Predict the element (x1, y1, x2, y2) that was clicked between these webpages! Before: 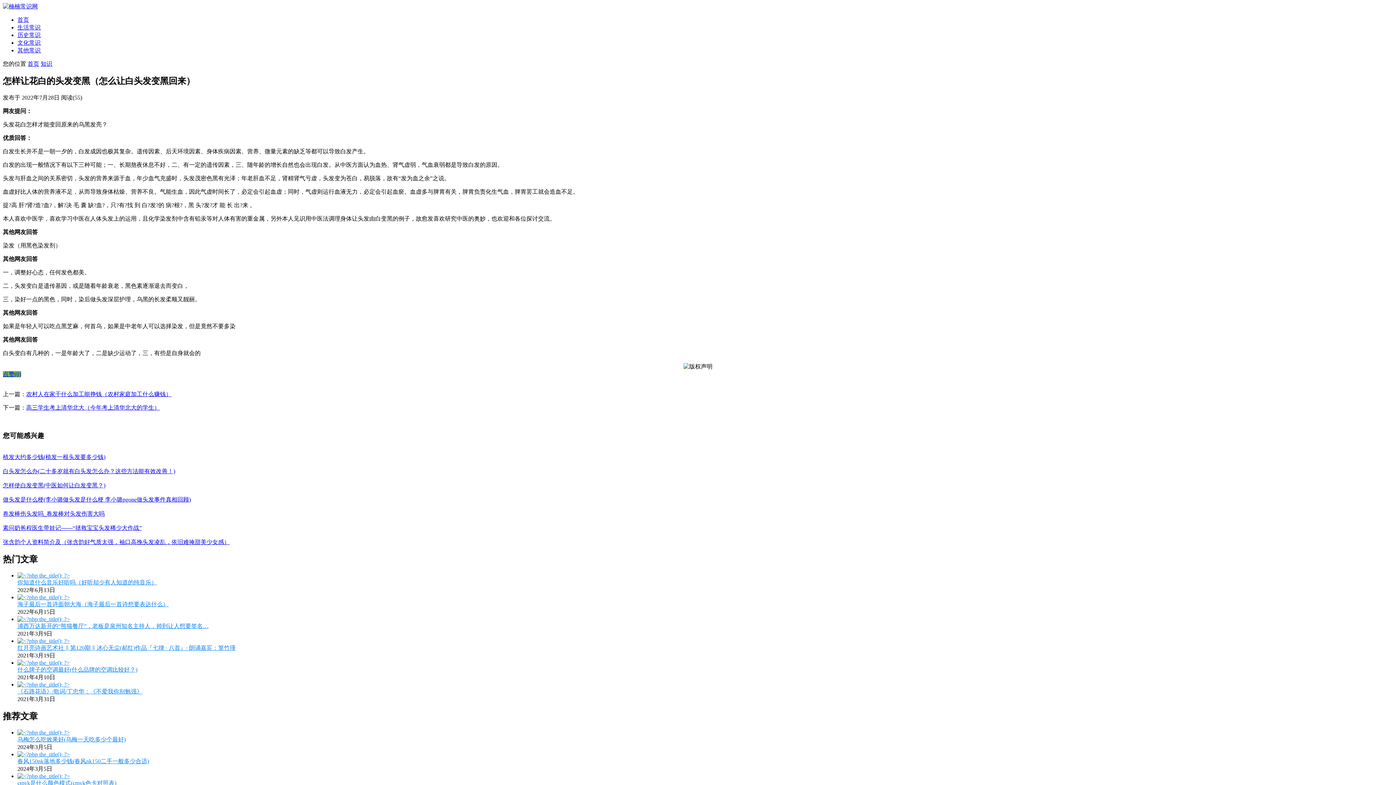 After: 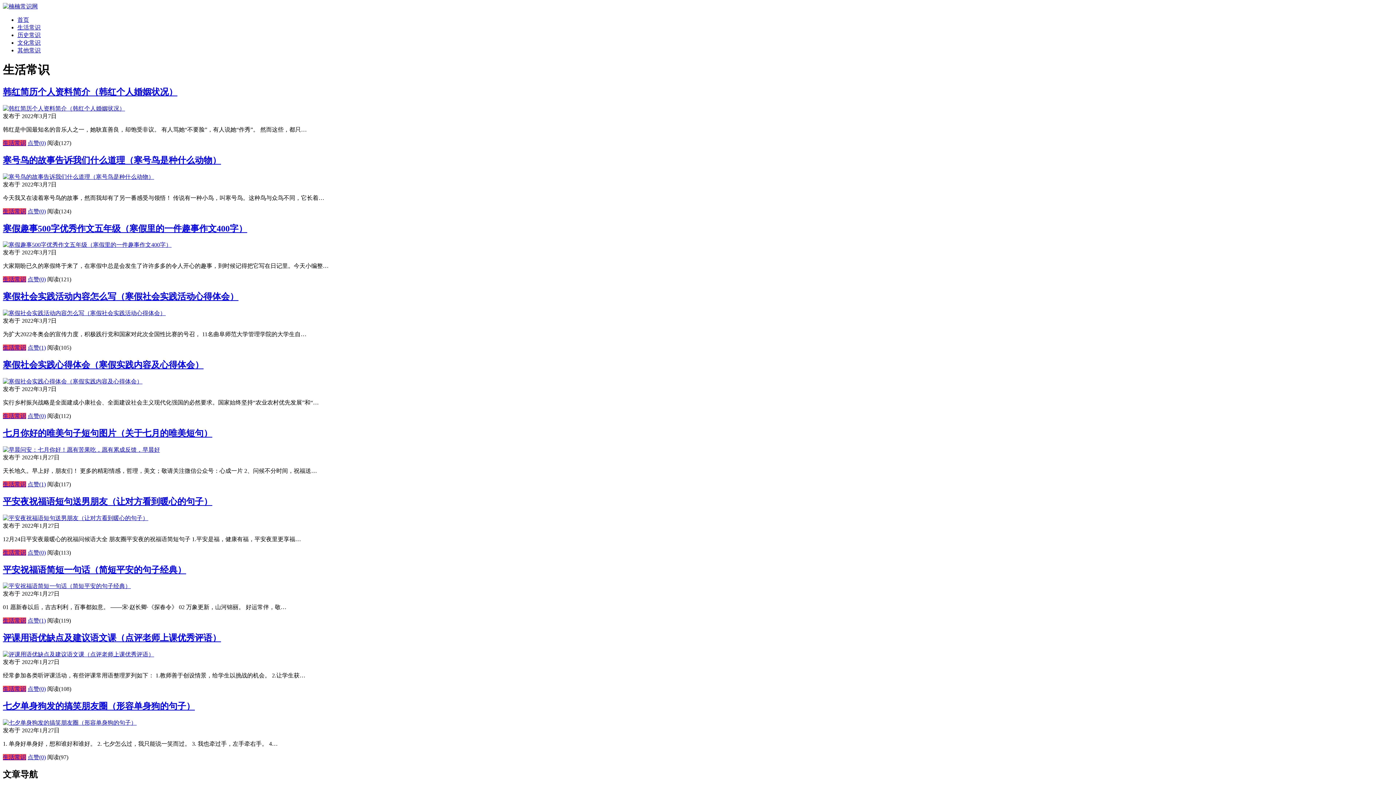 Action: label: 生活常识 bbox: (17, 24, 40, 30)